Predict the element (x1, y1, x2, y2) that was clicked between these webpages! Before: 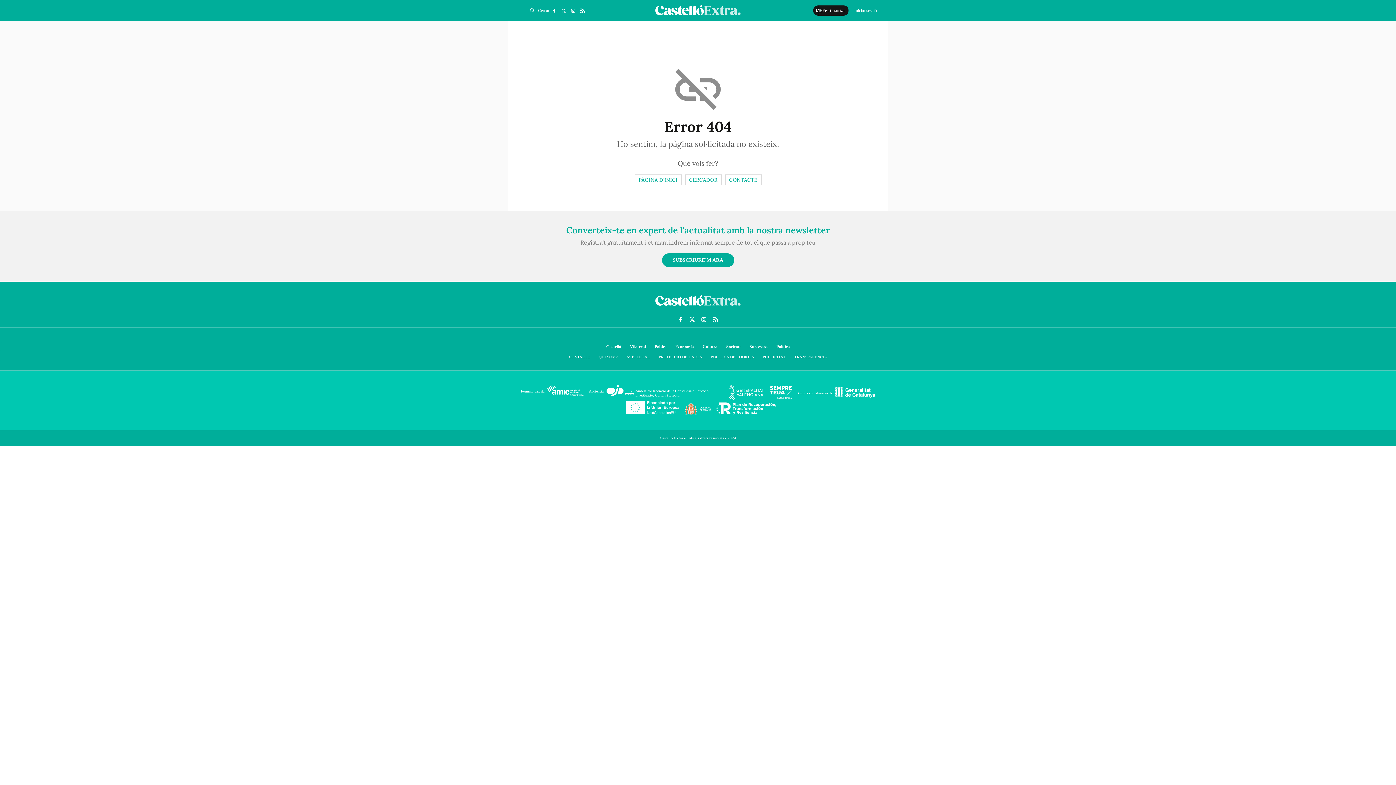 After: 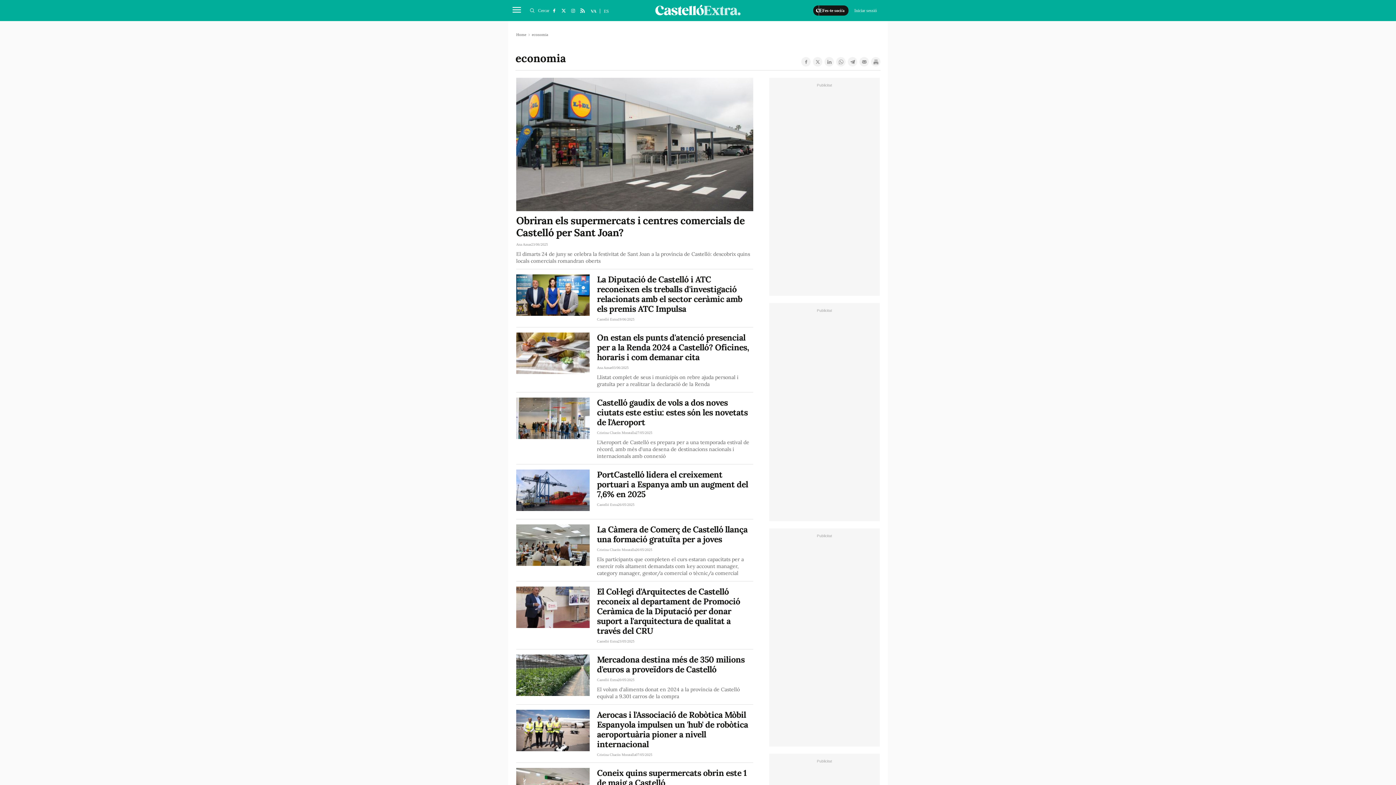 Action: bbox: (671, 342, 698, 351) label: Economía